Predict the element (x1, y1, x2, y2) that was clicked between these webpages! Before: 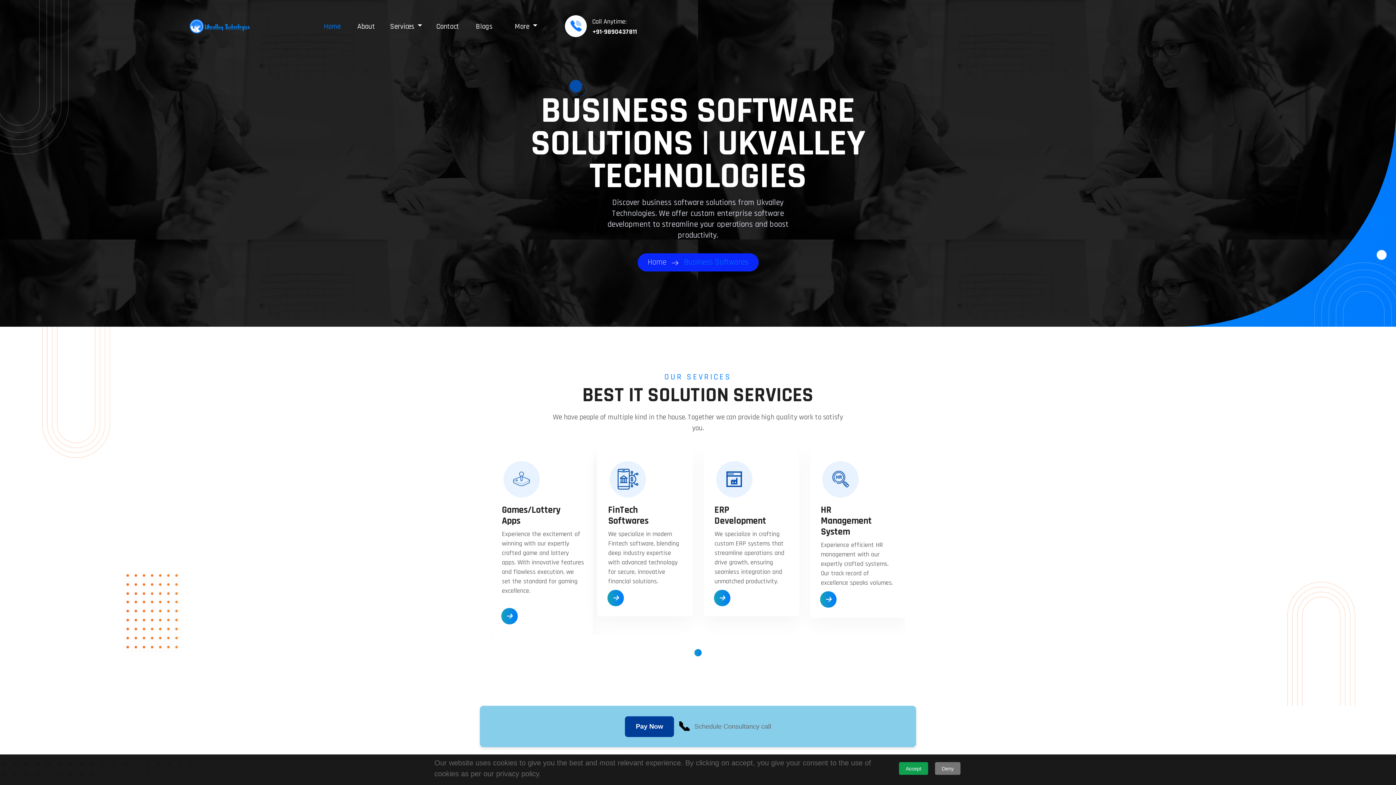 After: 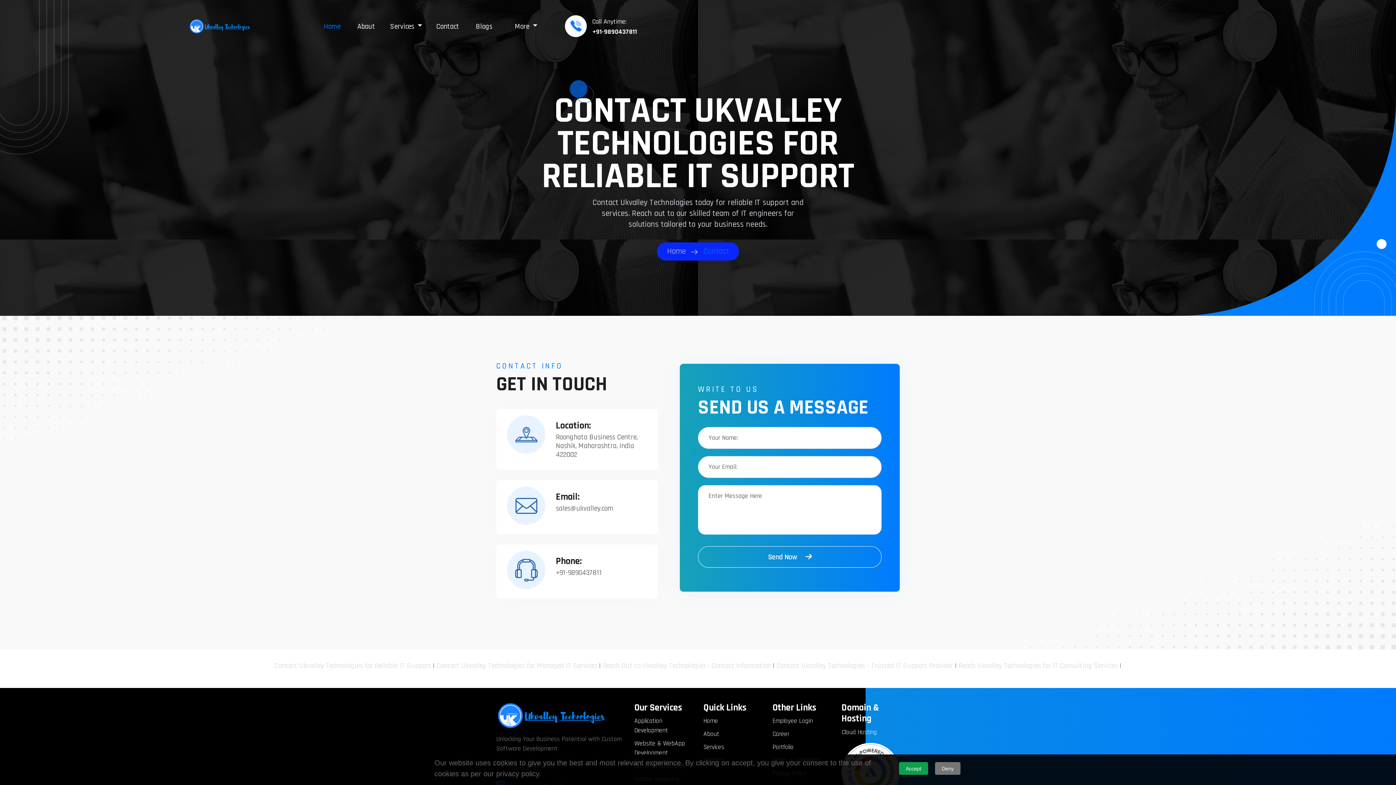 Action: bbox: (433, 18, 462, 34) label: Contact